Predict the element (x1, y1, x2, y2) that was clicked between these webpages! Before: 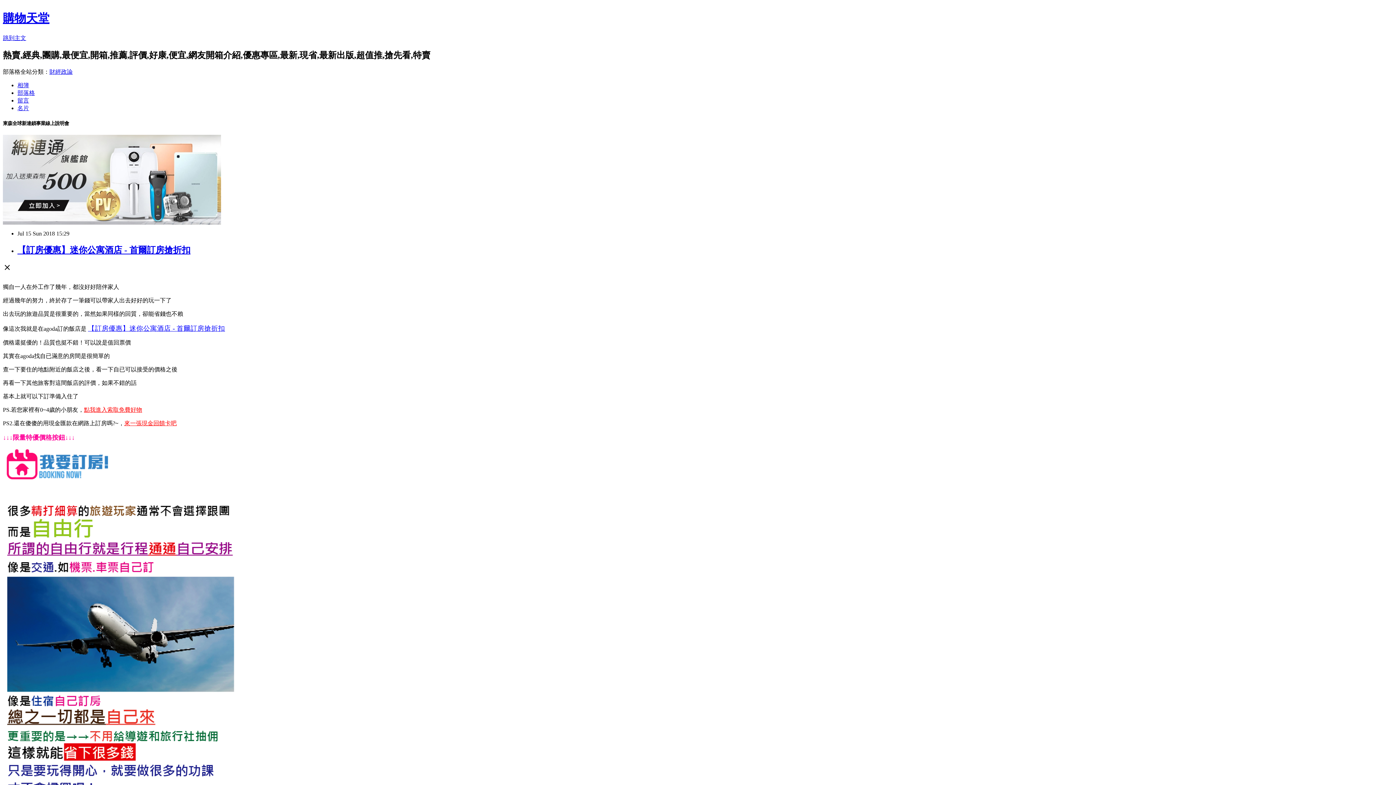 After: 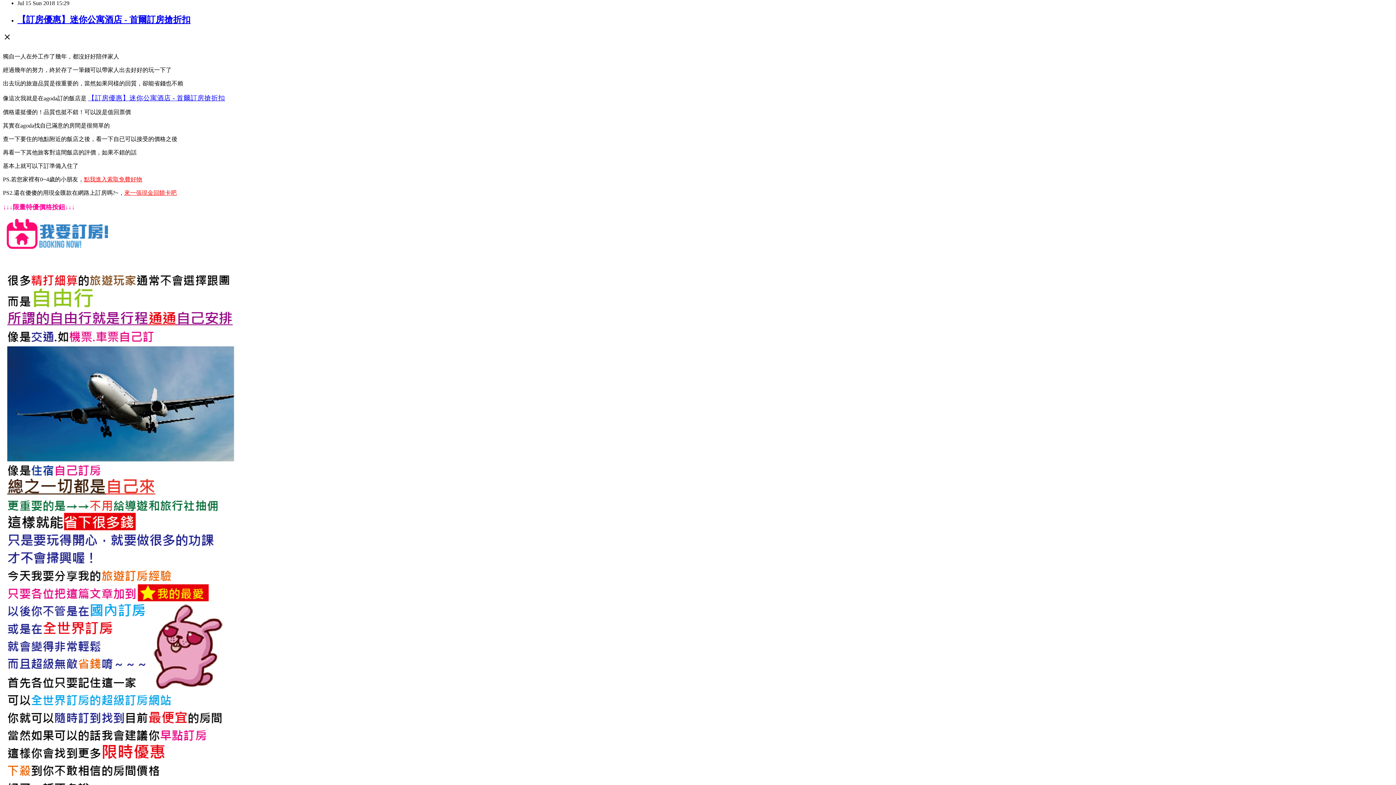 Action: label: 跳到主文 bbox: (2, 34, 26, 41)